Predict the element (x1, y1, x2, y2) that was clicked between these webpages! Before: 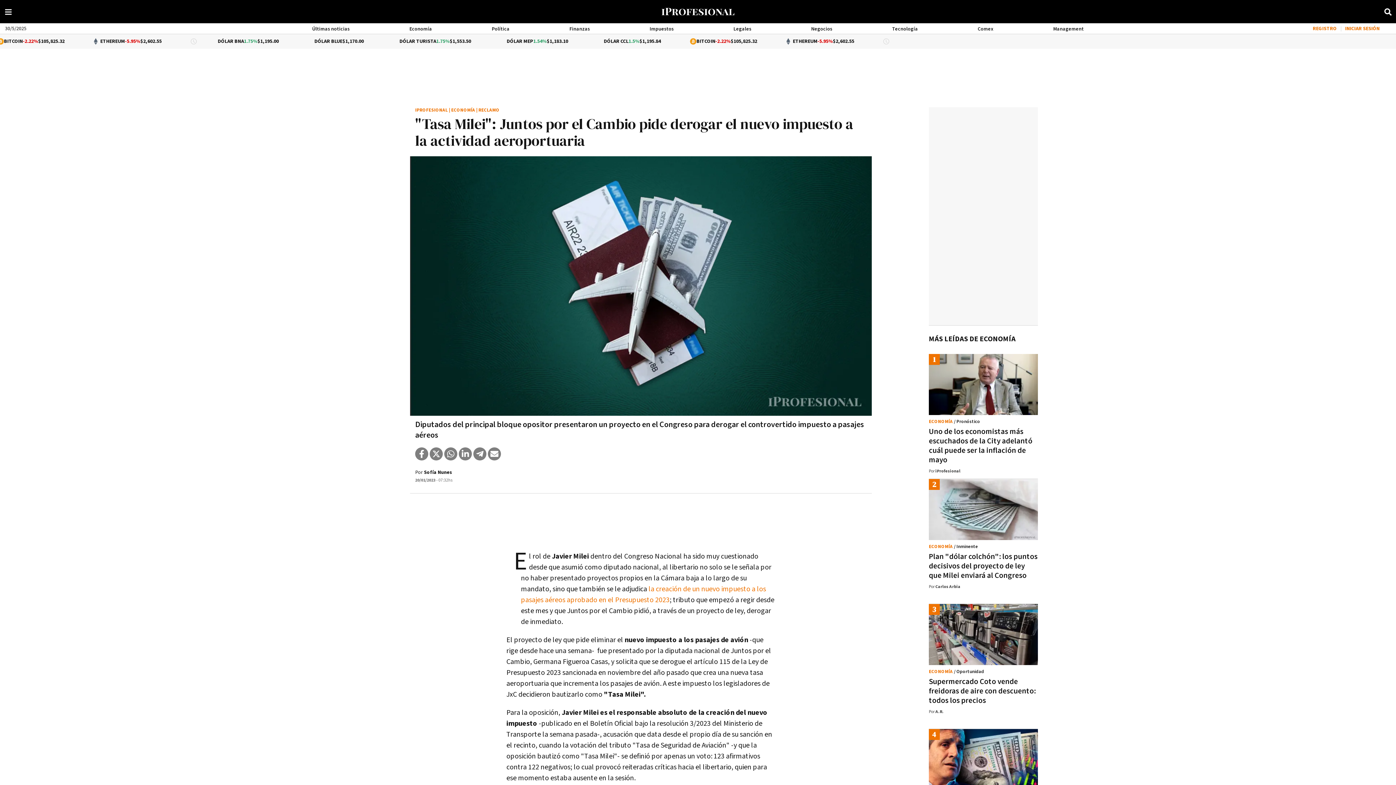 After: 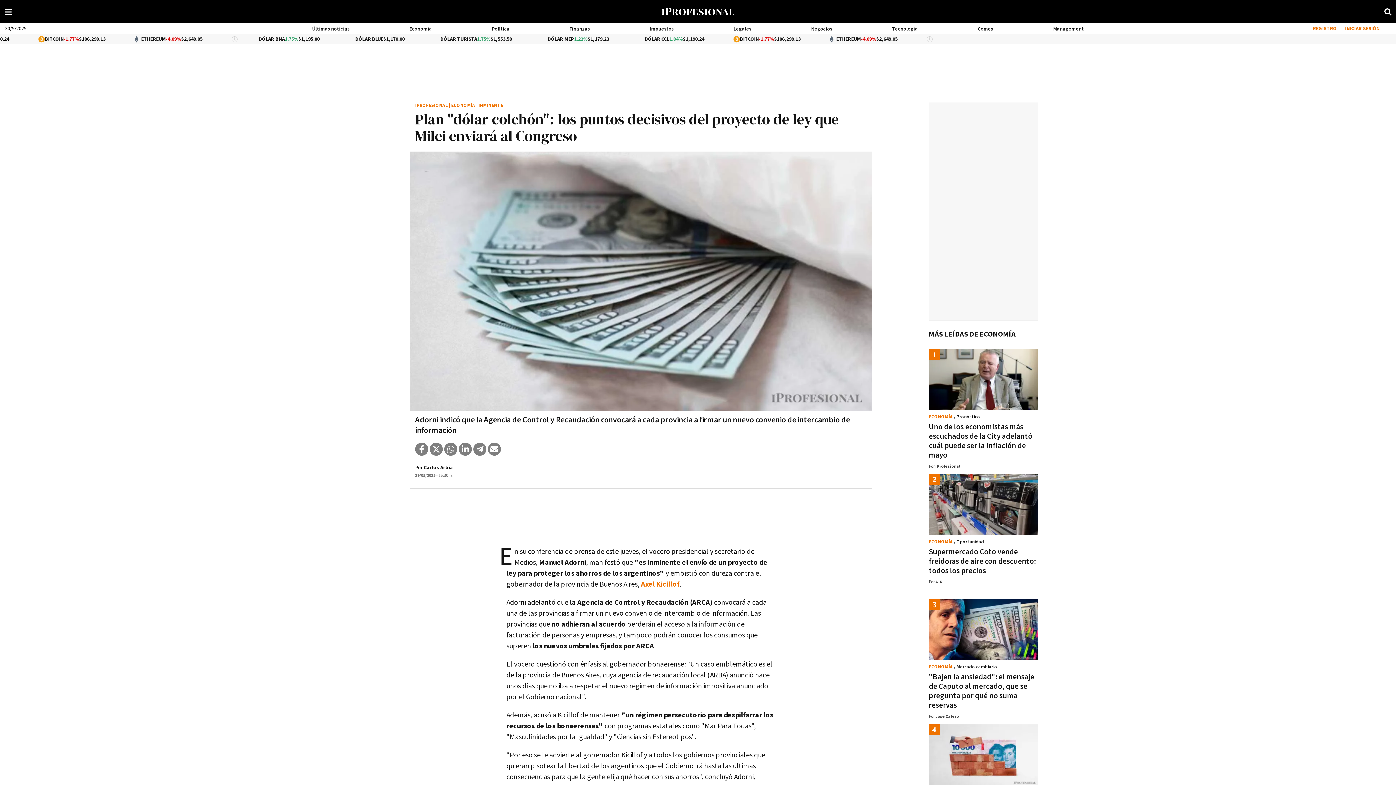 Action: bbox: (929, 552, 1037, 580) label: Plan "dólar colchón": los puntos decisivos del proyecto de ley que Milei enviará al Congreso